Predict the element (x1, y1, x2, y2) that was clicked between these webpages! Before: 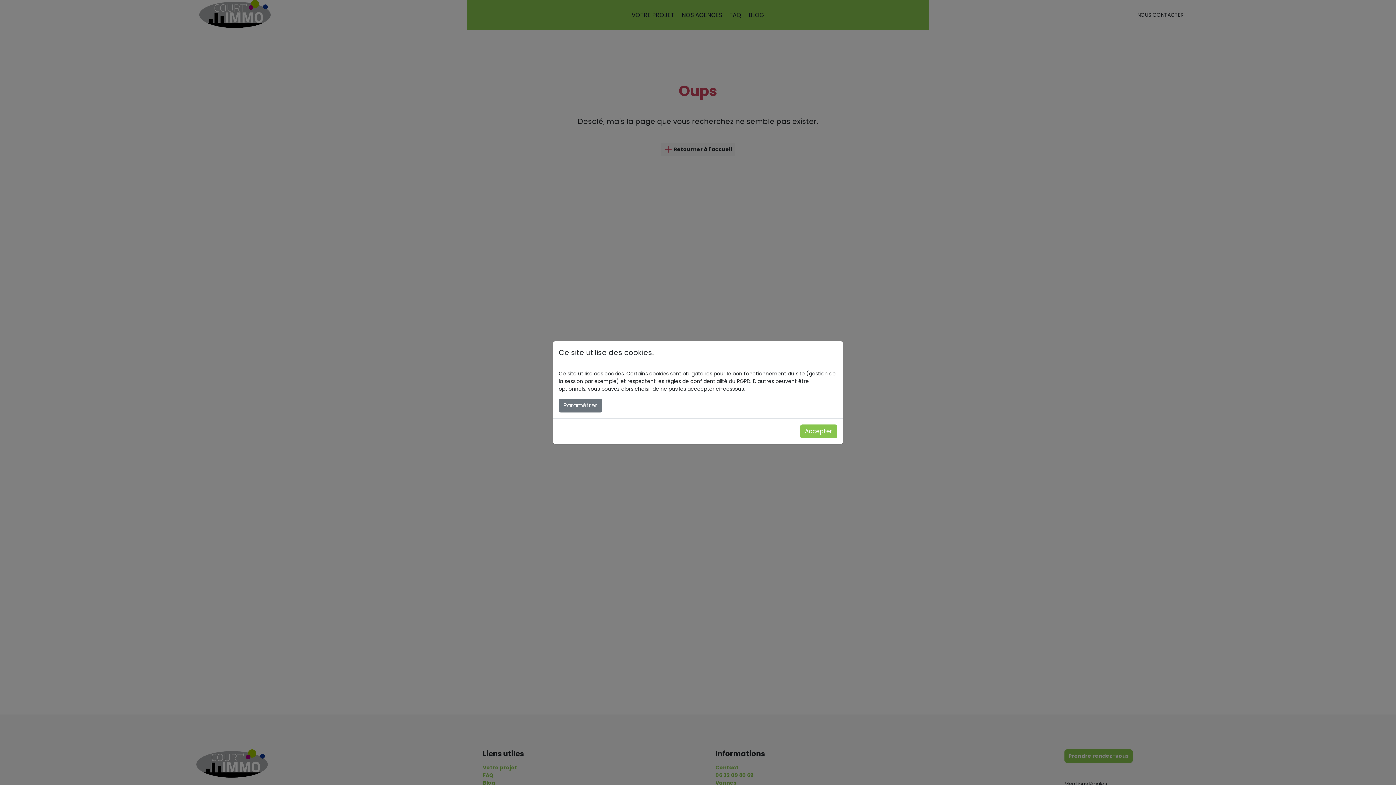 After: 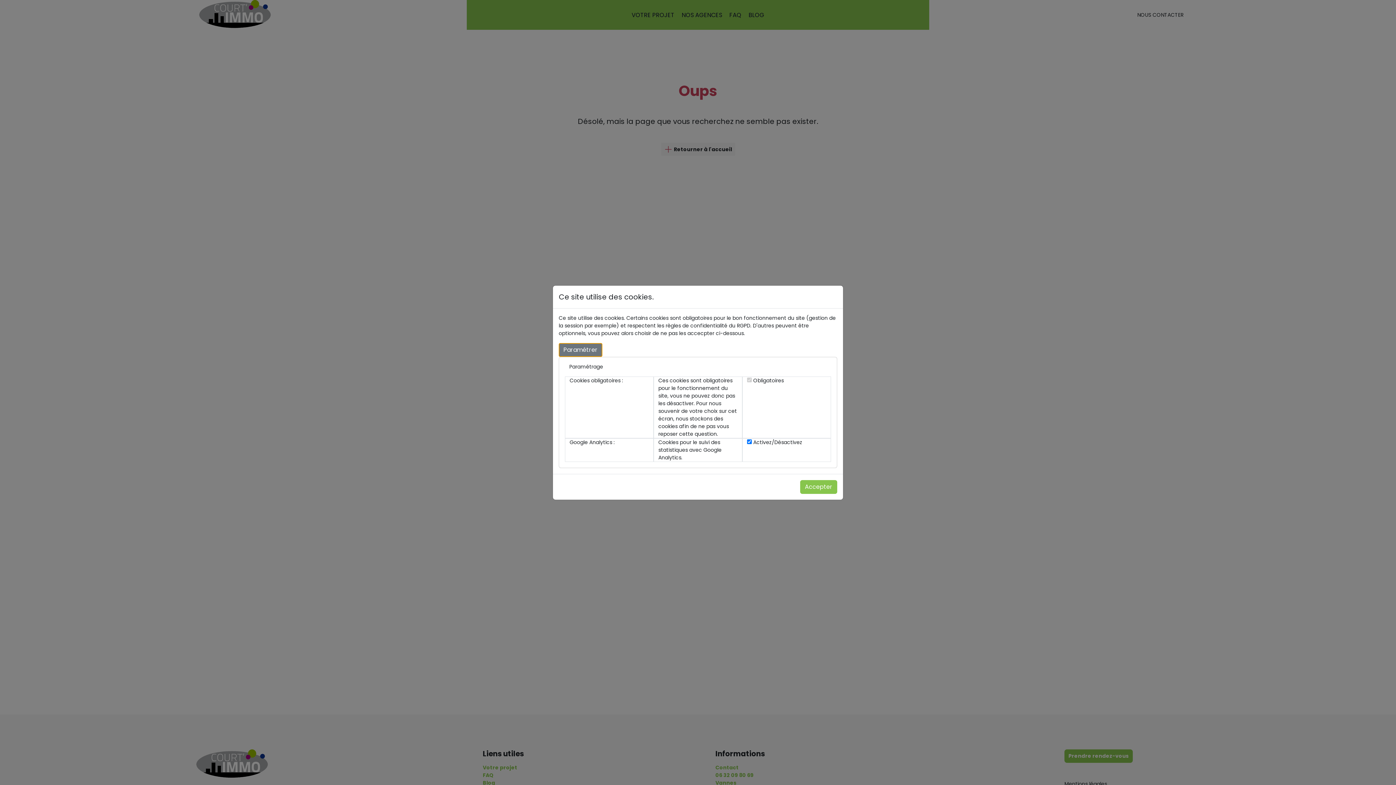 Action: label: Paramétrer bbox: (558, 398, 602, 412)